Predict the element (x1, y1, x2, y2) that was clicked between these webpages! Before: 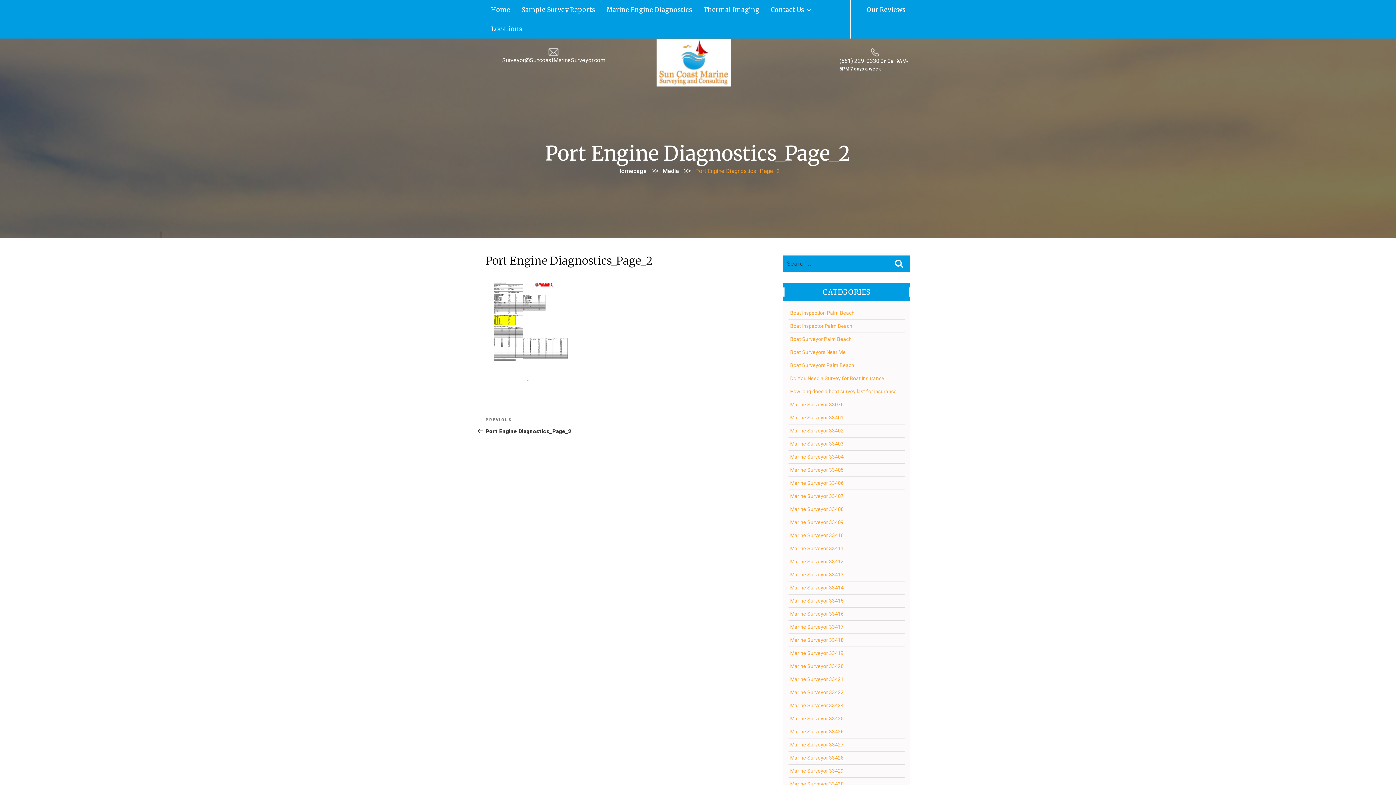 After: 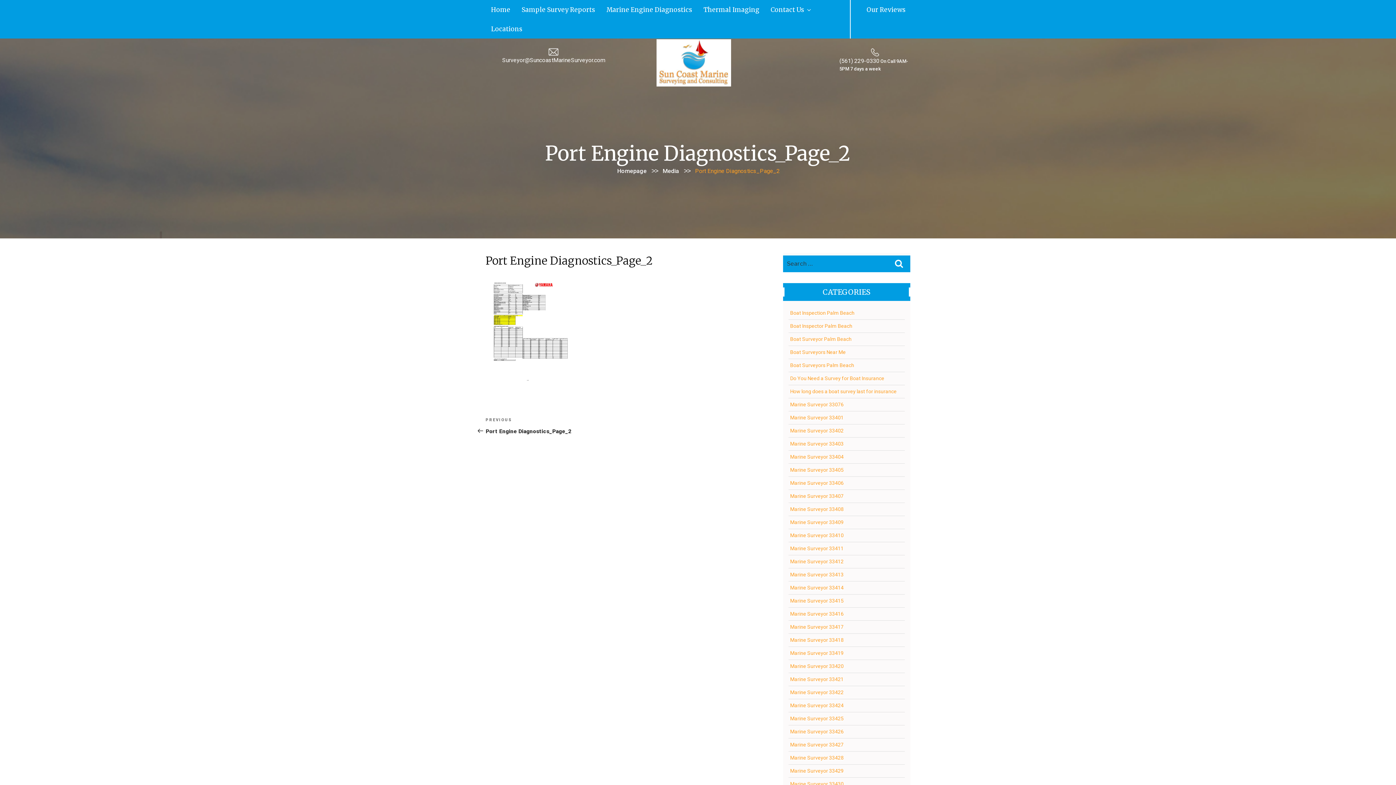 Action: label: (561) 229-0330 bbox: (839, 57, 879, 64)